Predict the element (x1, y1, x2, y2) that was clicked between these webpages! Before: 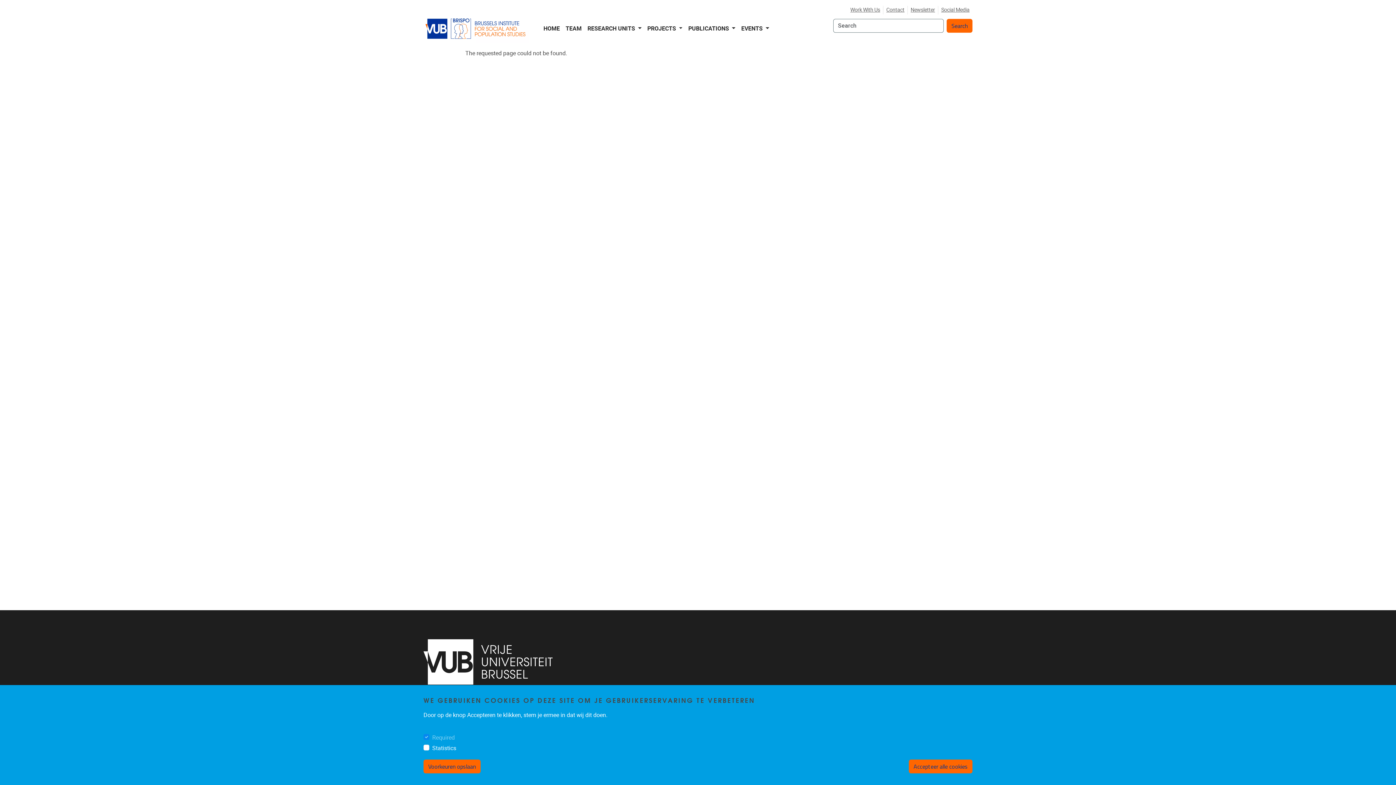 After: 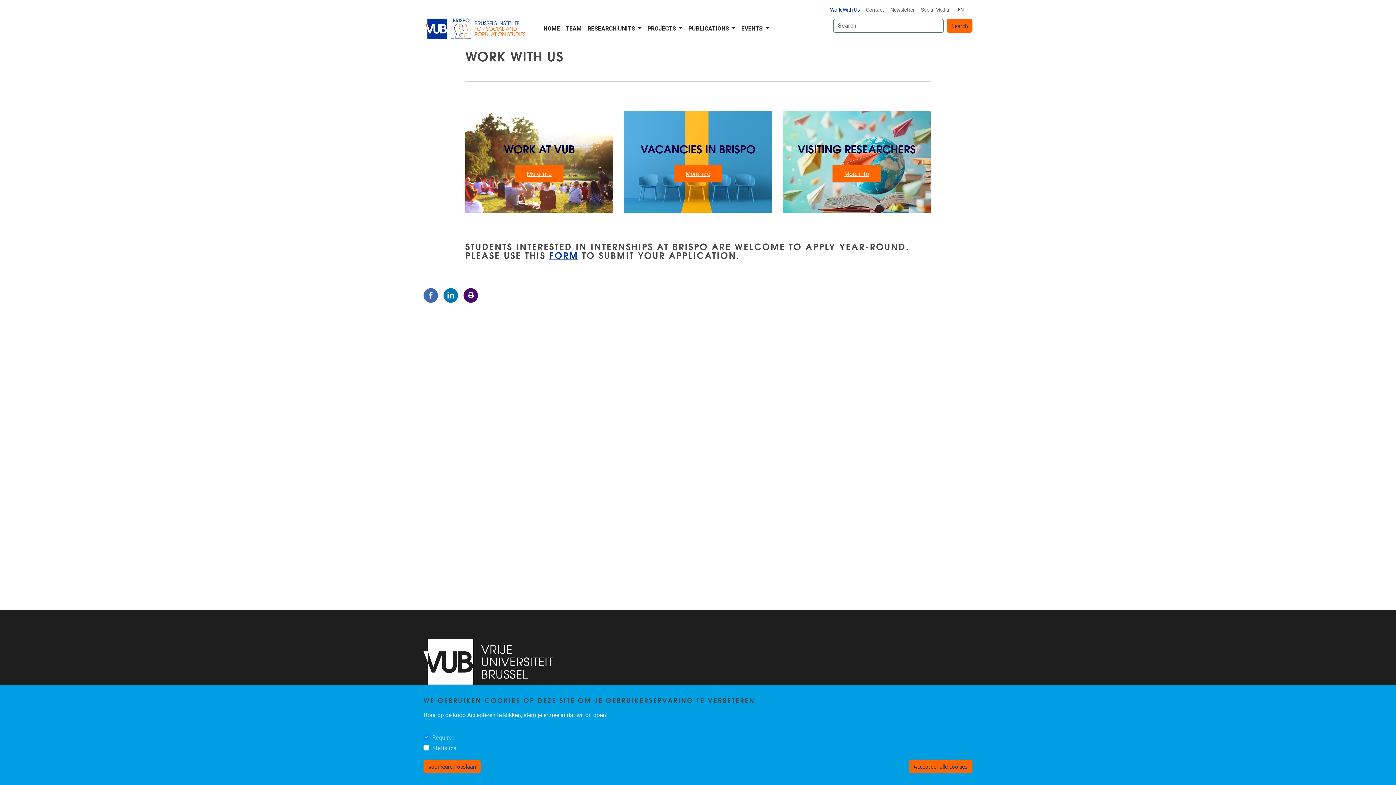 Action: label: Work With Us bbox: (847, 5, 883, 14)